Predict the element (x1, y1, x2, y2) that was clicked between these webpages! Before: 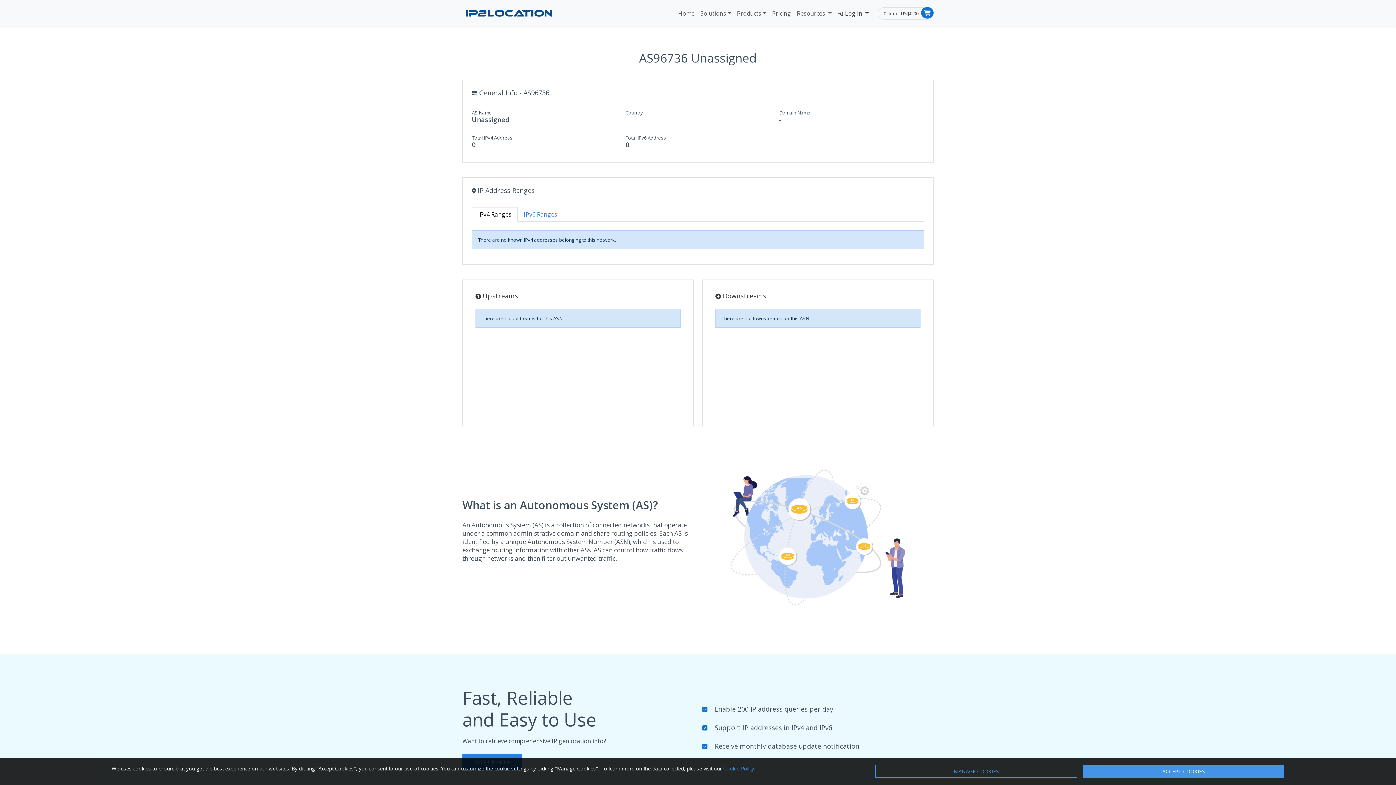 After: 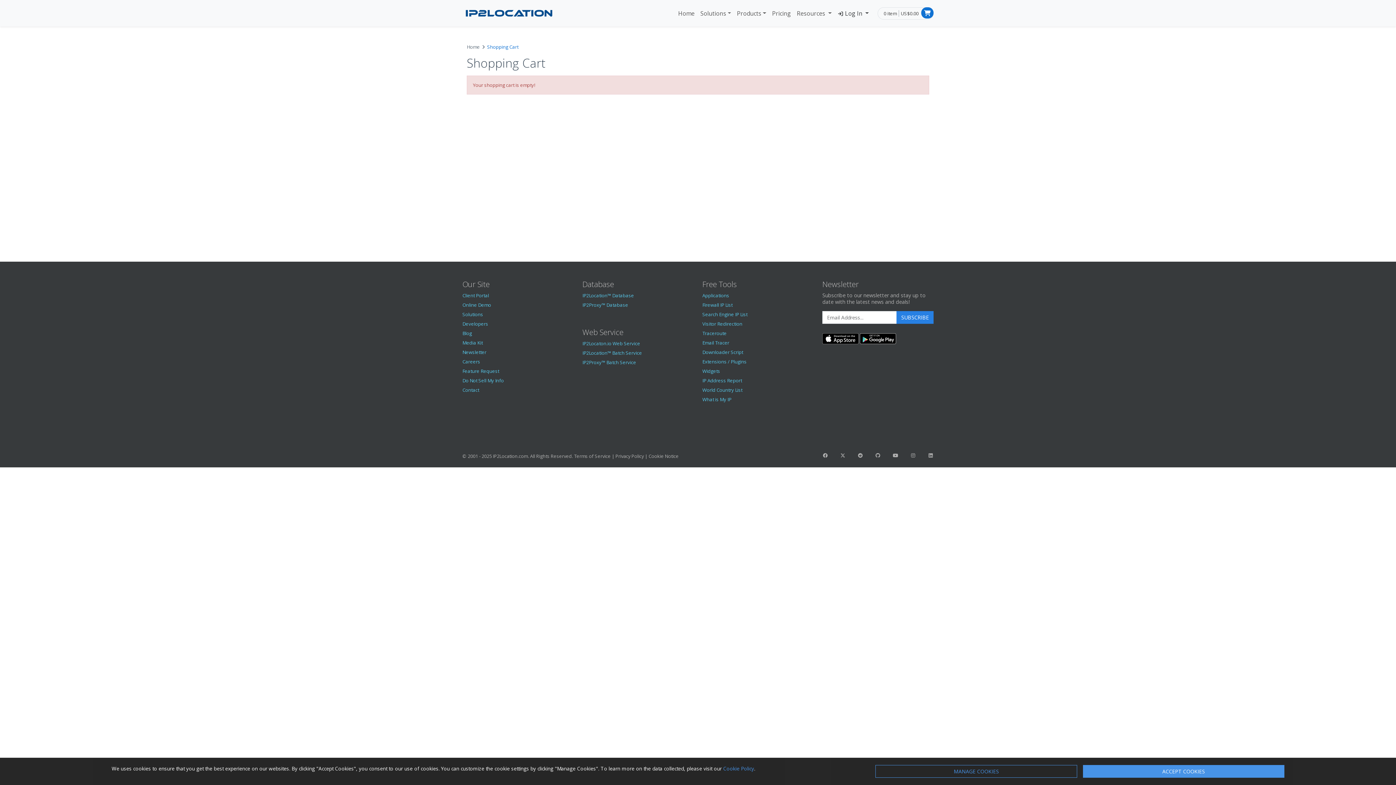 Action: label: 0 item bbox: (884, 10, 897, 16)